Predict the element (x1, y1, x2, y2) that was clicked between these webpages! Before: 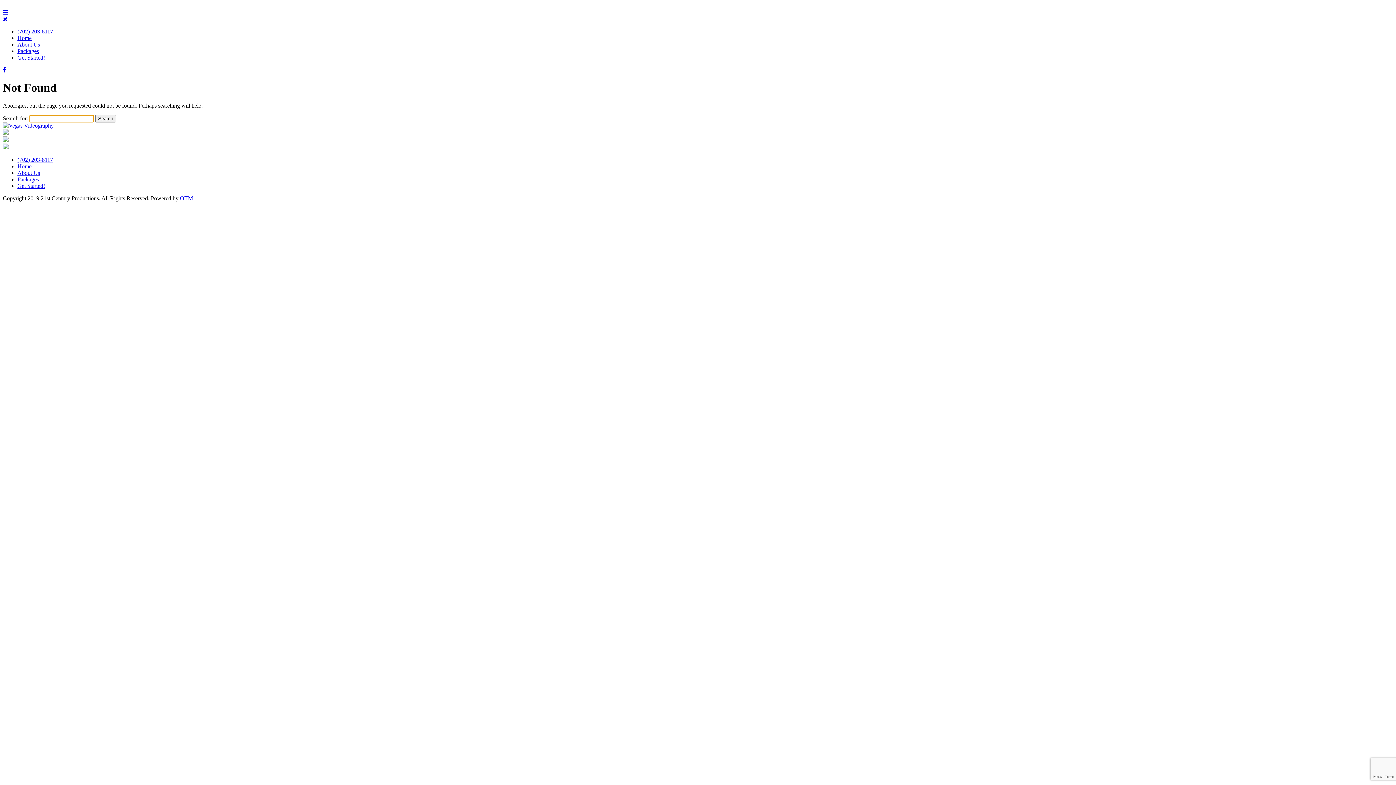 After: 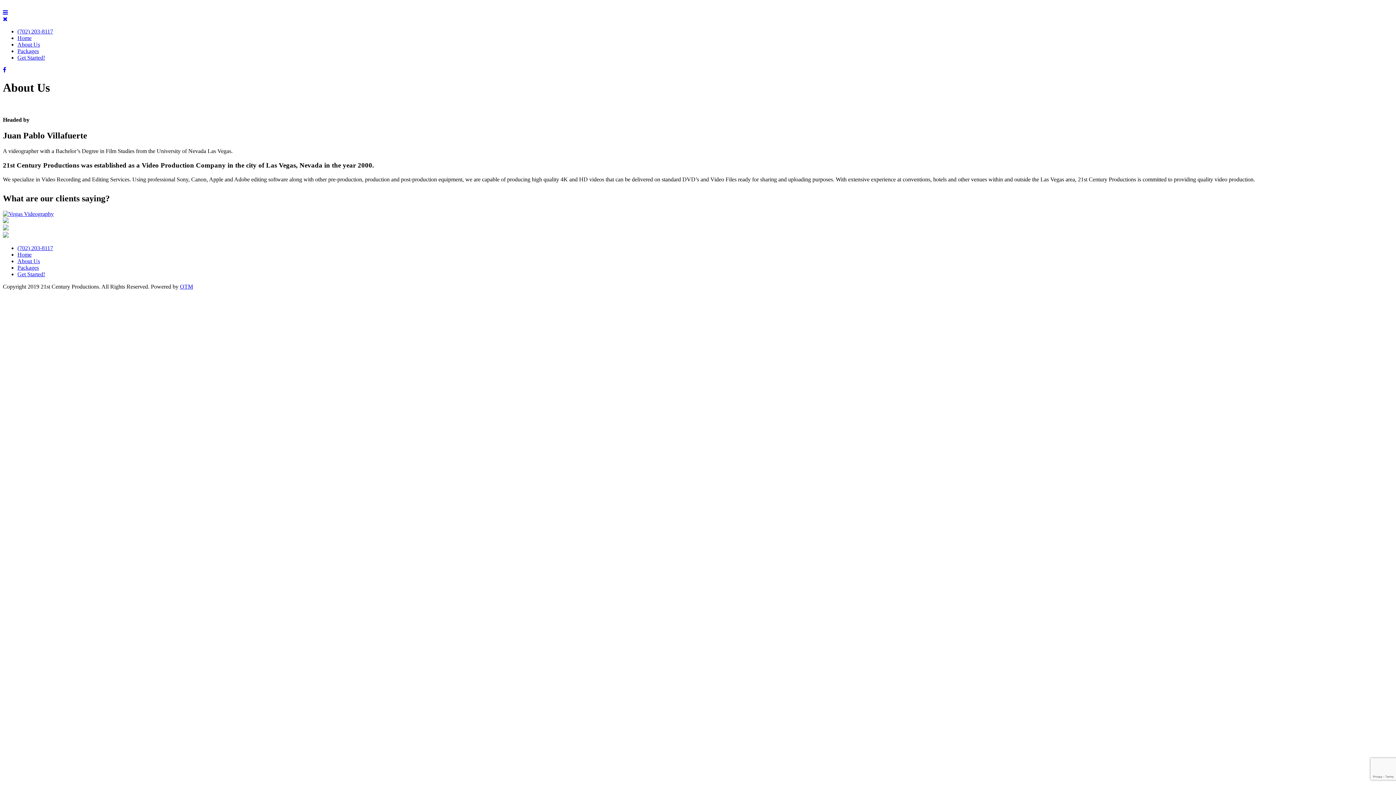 Action: bbox: (17, 169, 40, 175) label: About Us